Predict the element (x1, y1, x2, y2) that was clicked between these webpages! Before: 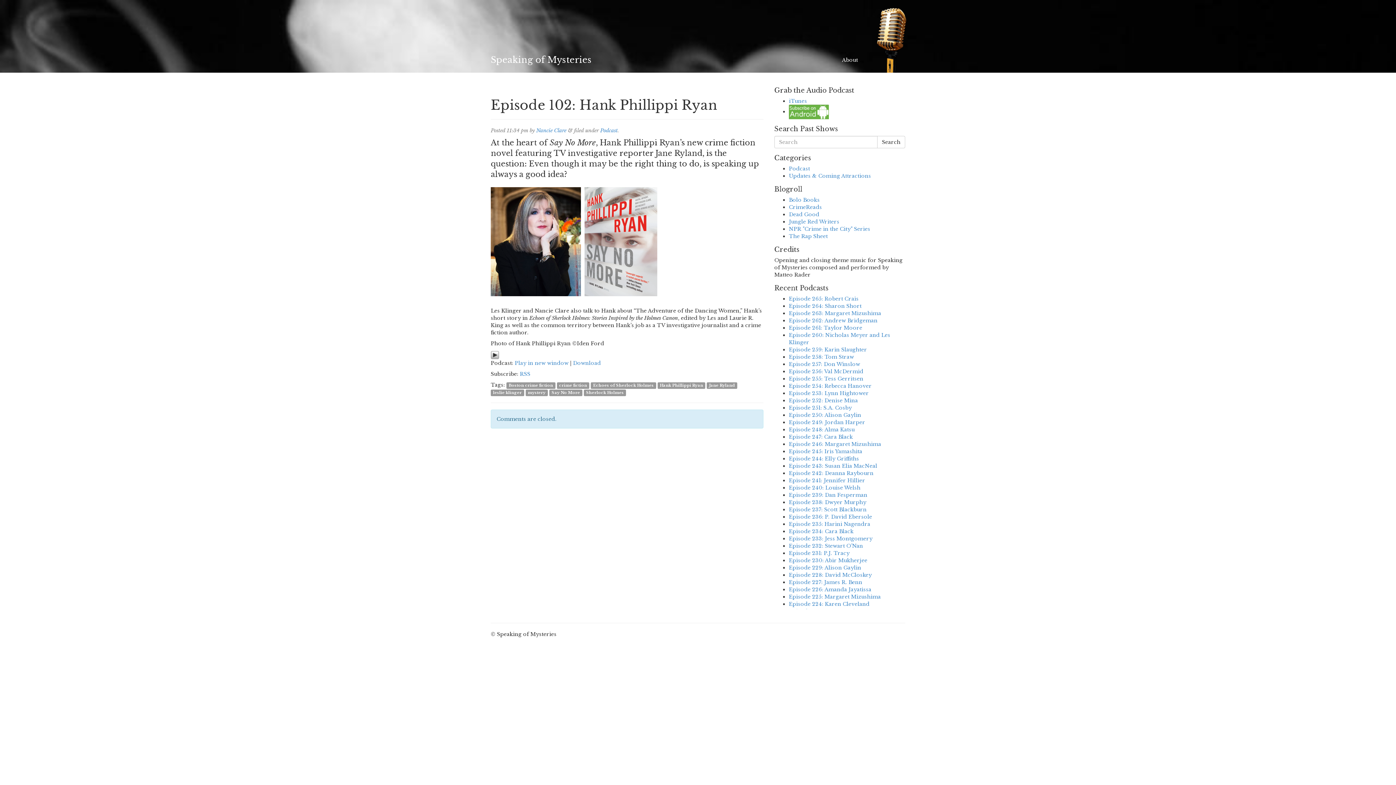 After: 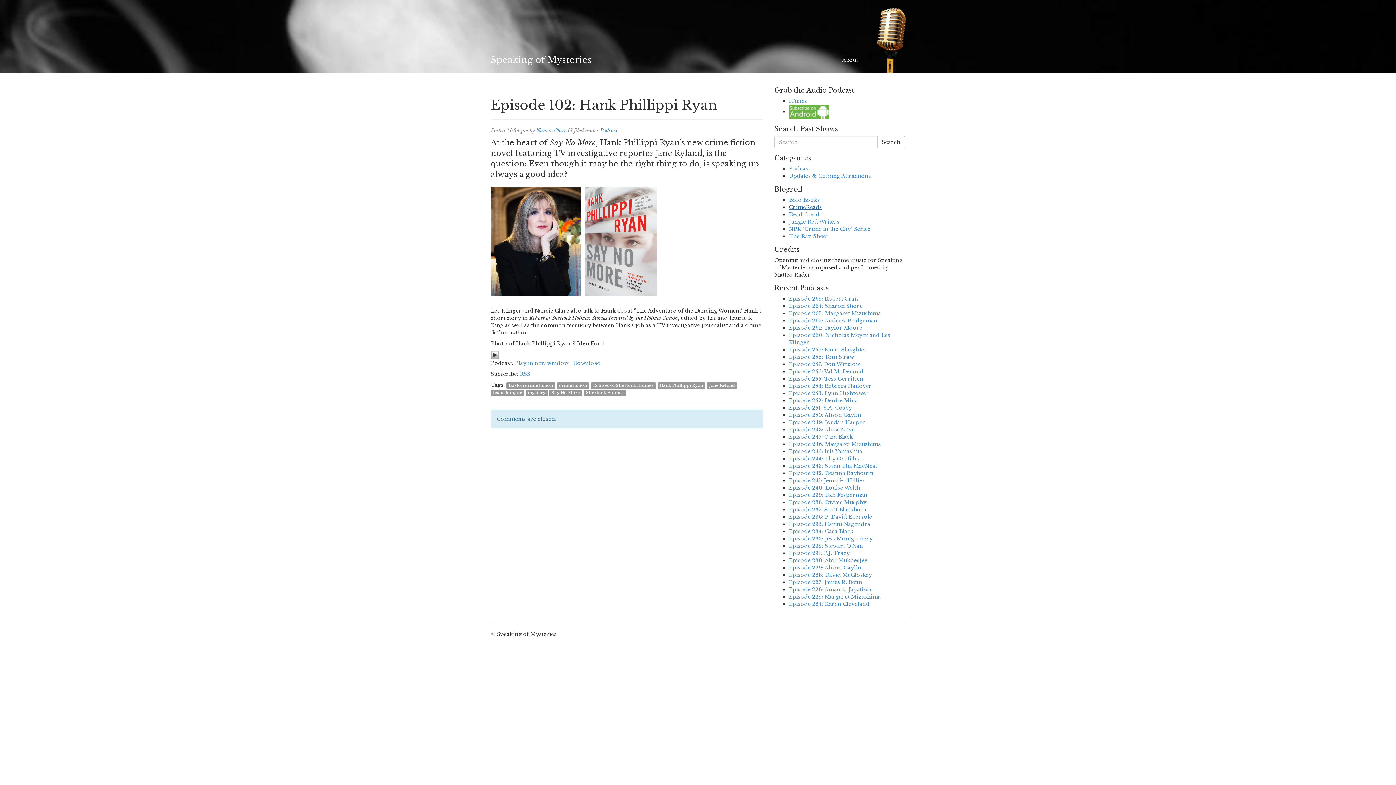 Action: label: CrimeReads bbox: (789, 204, 822, 210)